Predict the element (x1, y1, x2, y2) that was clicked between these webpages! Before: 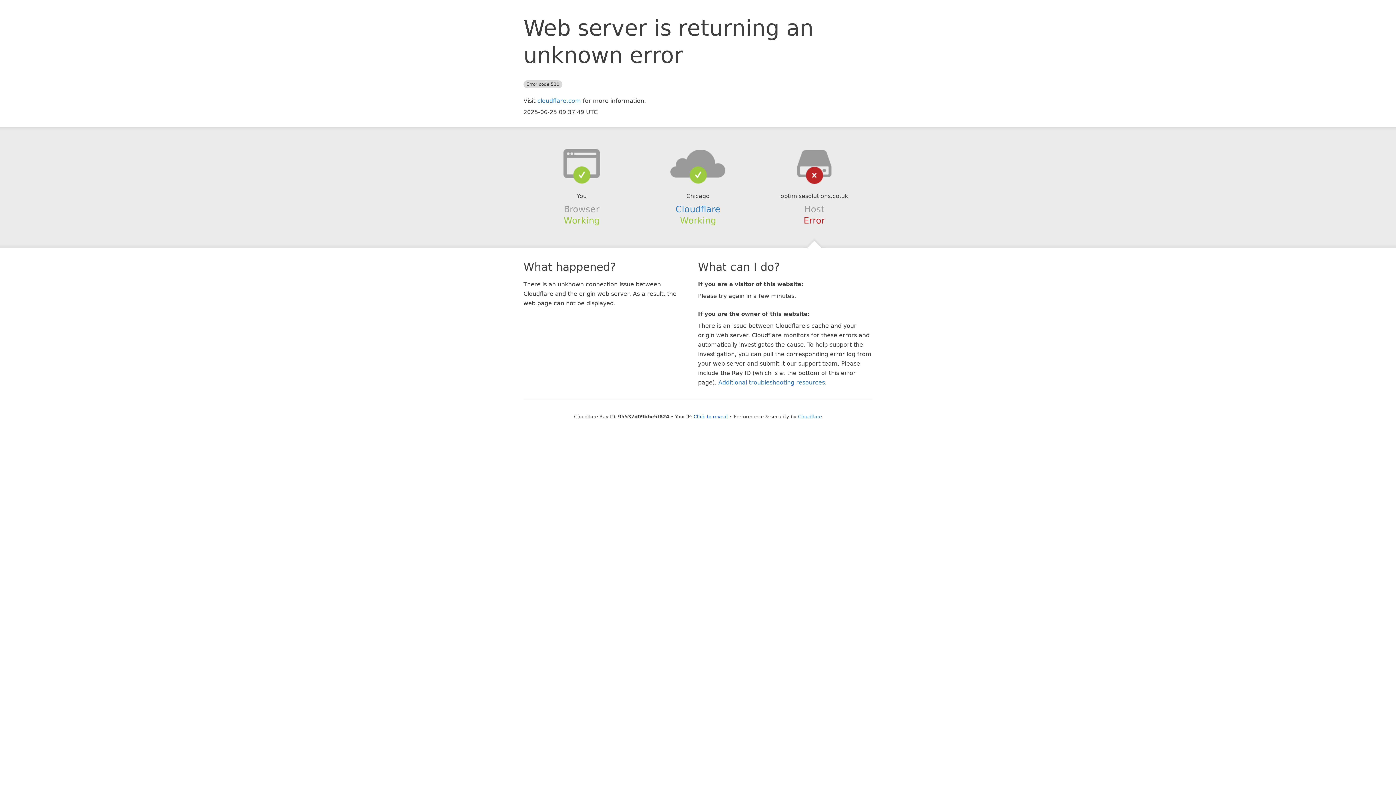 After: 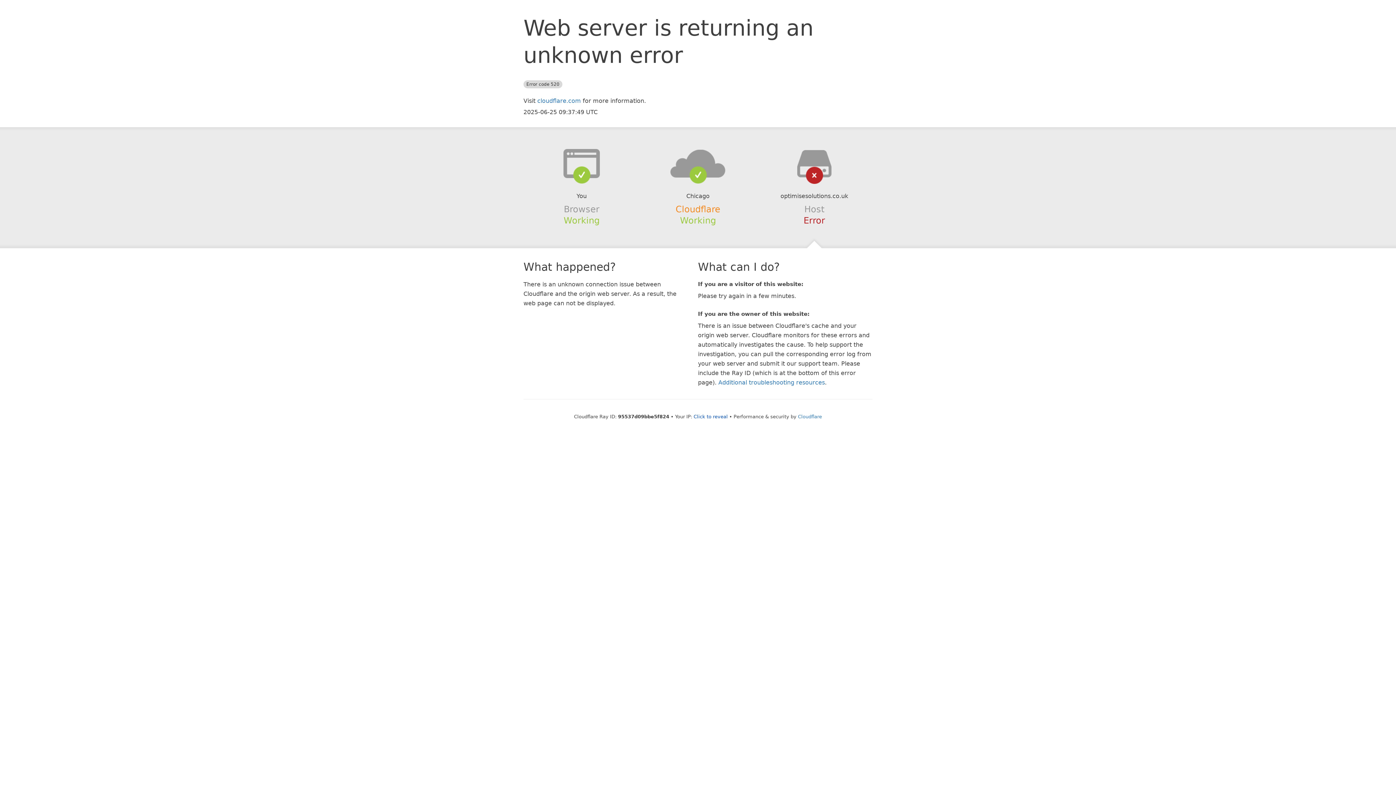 Action: label: Cloudflare bbox: (675, 204, 720, 214)